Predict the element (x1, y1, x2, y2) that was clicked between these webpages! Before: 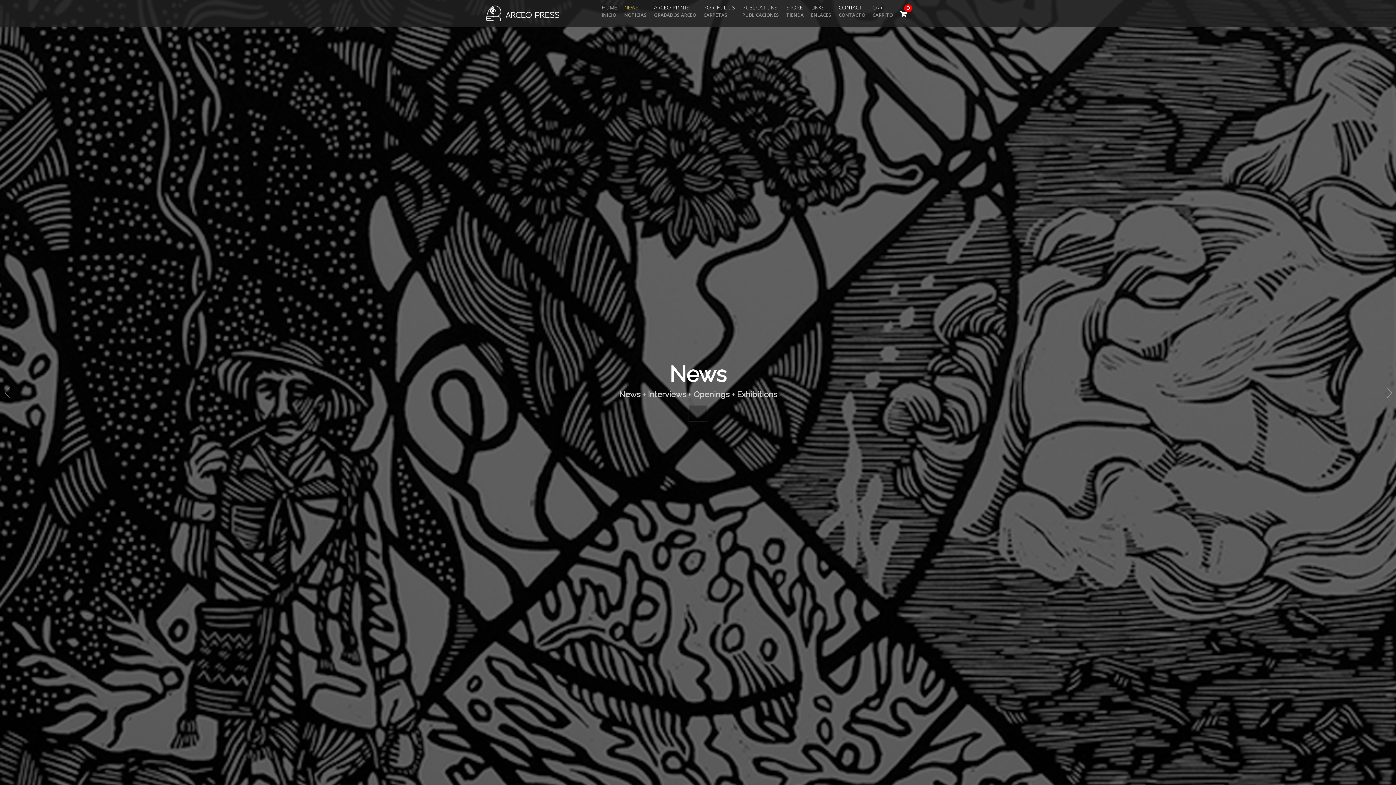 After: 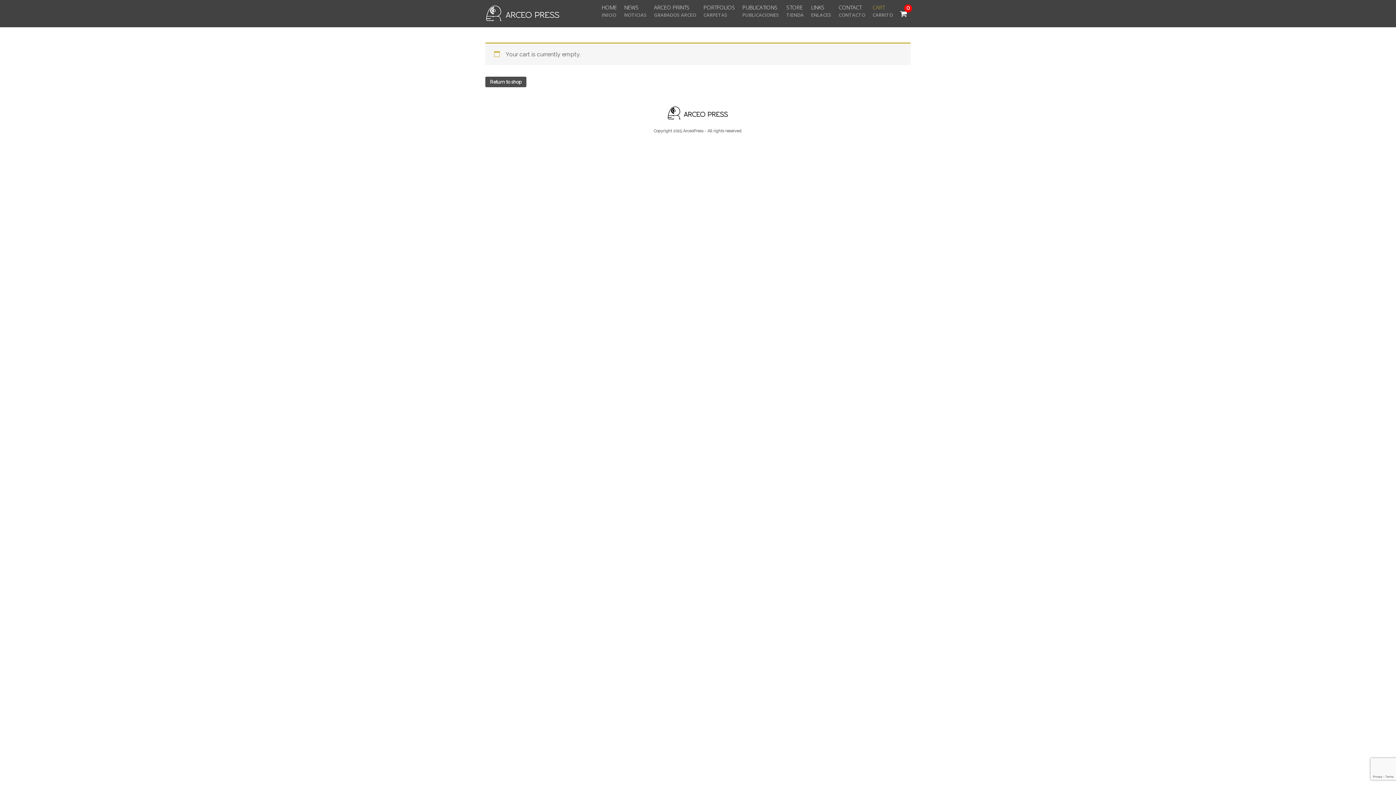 Action: label: 0 bbox: (904, 4, 912, 12)